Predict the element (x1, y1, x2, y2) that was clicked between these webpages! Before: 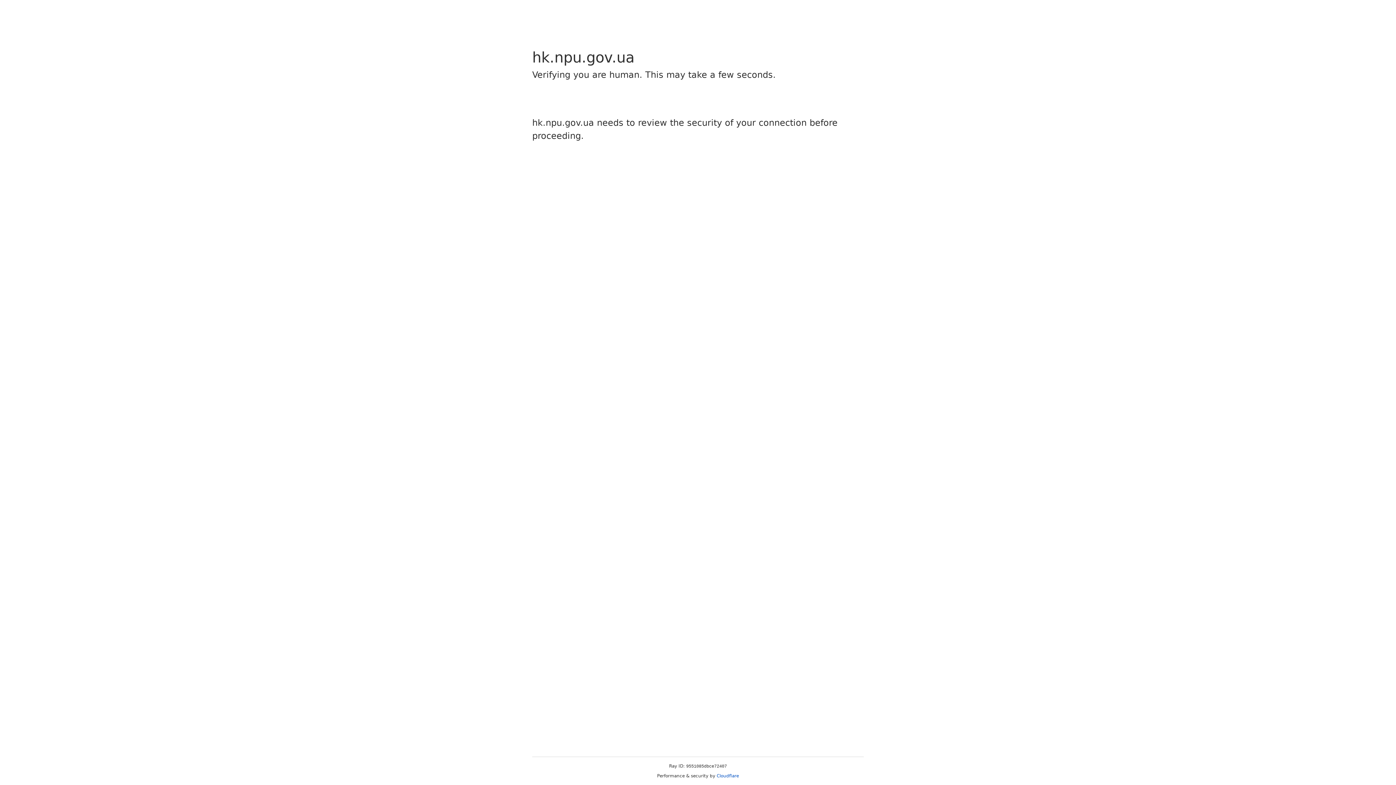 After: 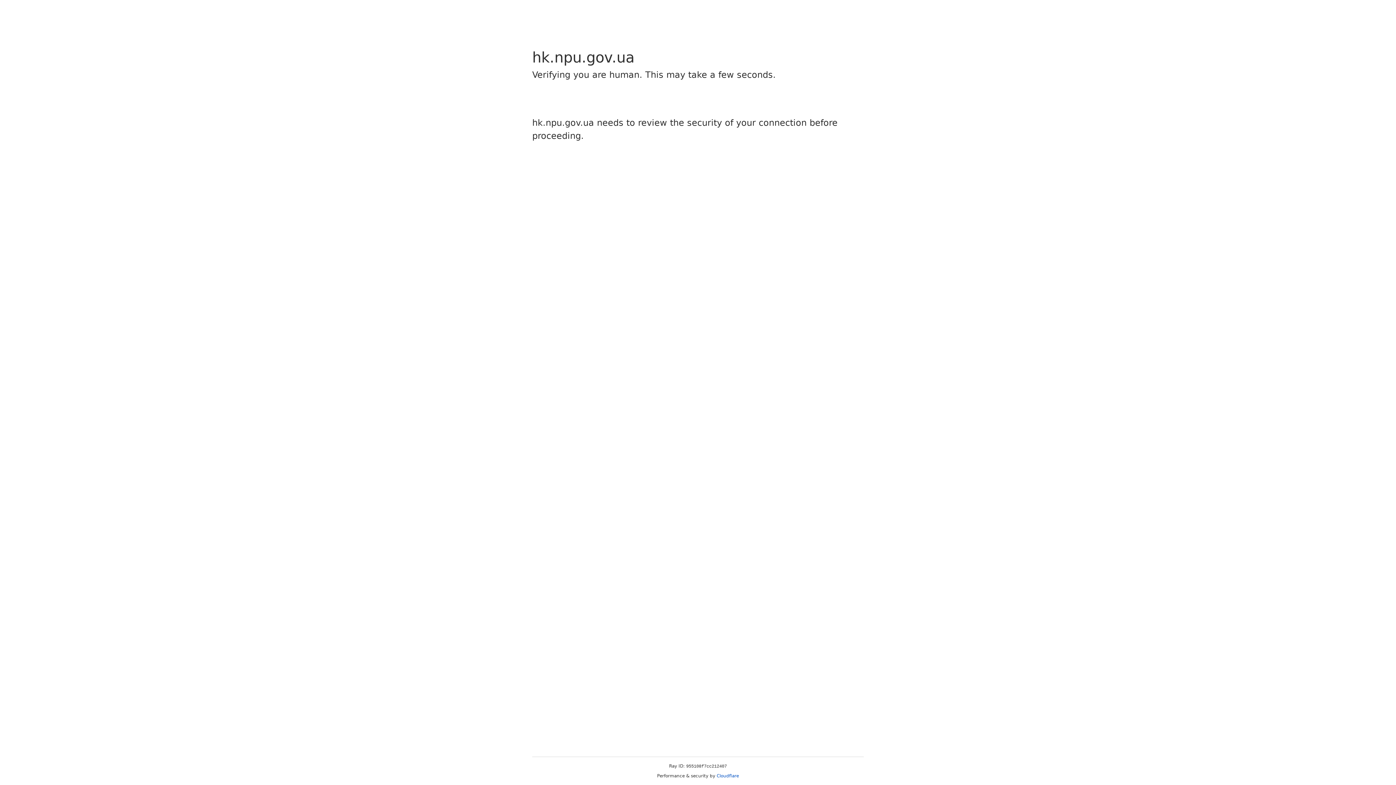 Action: bbox: (716, 773, 739, 778) label: Cloudflare